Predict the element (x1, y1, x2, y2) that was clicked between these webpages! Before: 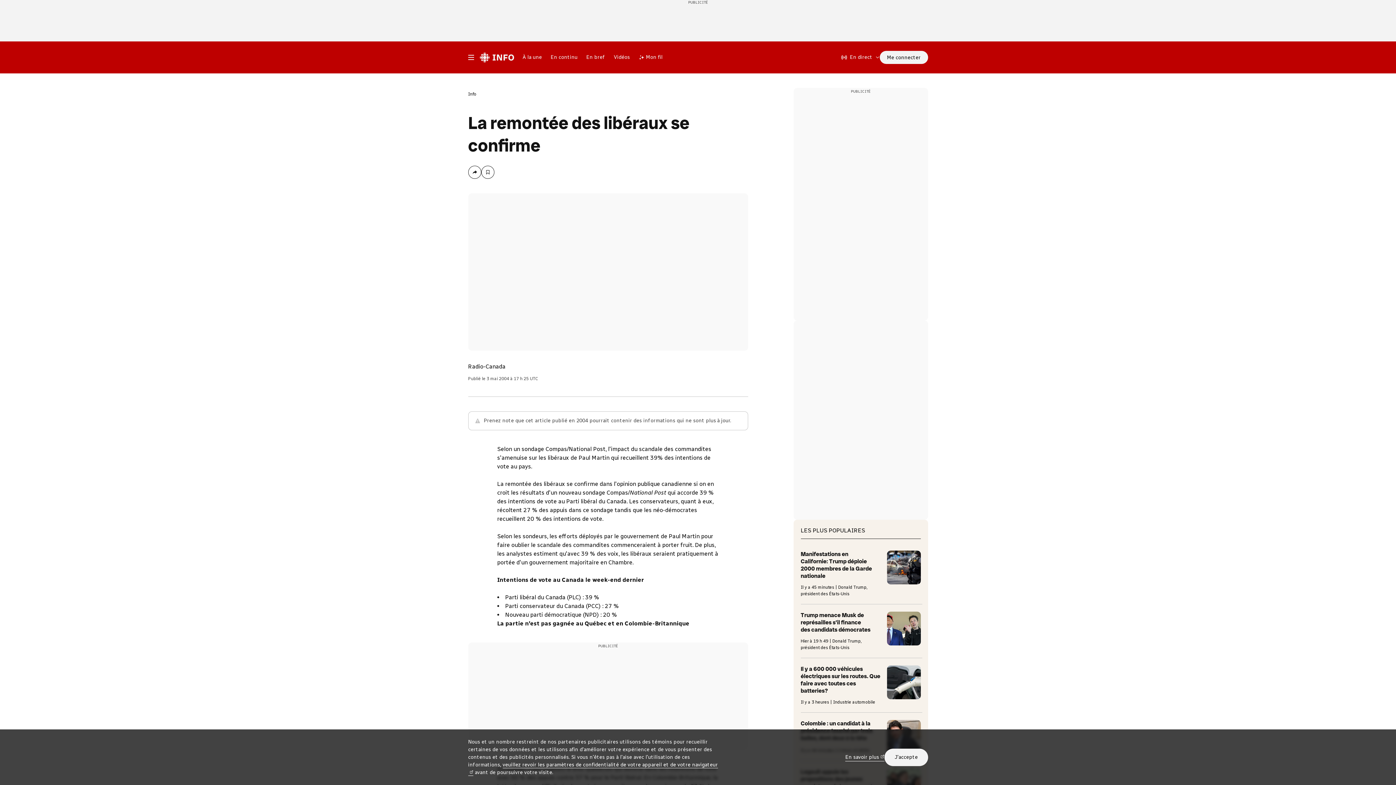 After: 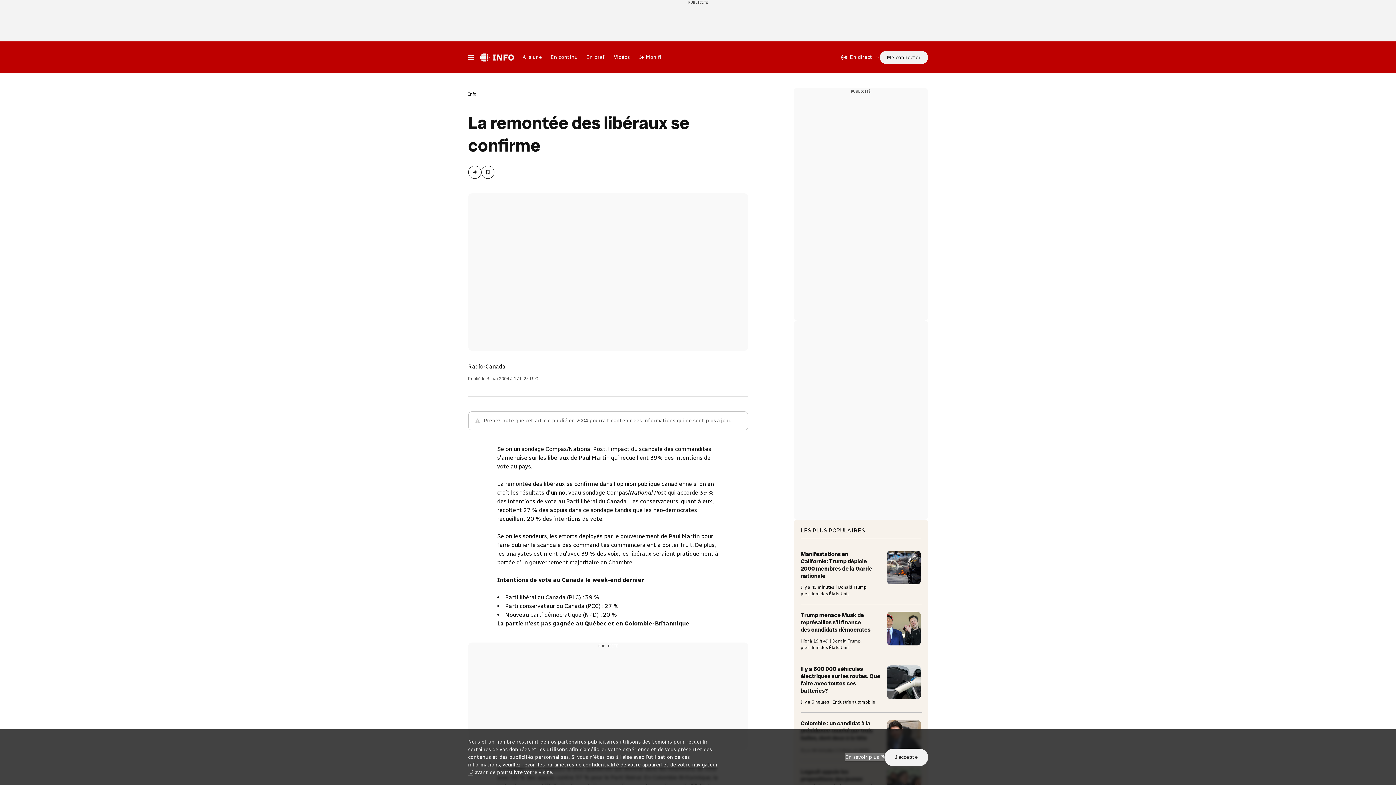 Action: label: En savoir plus (nouvelle fenêtre) bbox: (845, 753, 884, 761)